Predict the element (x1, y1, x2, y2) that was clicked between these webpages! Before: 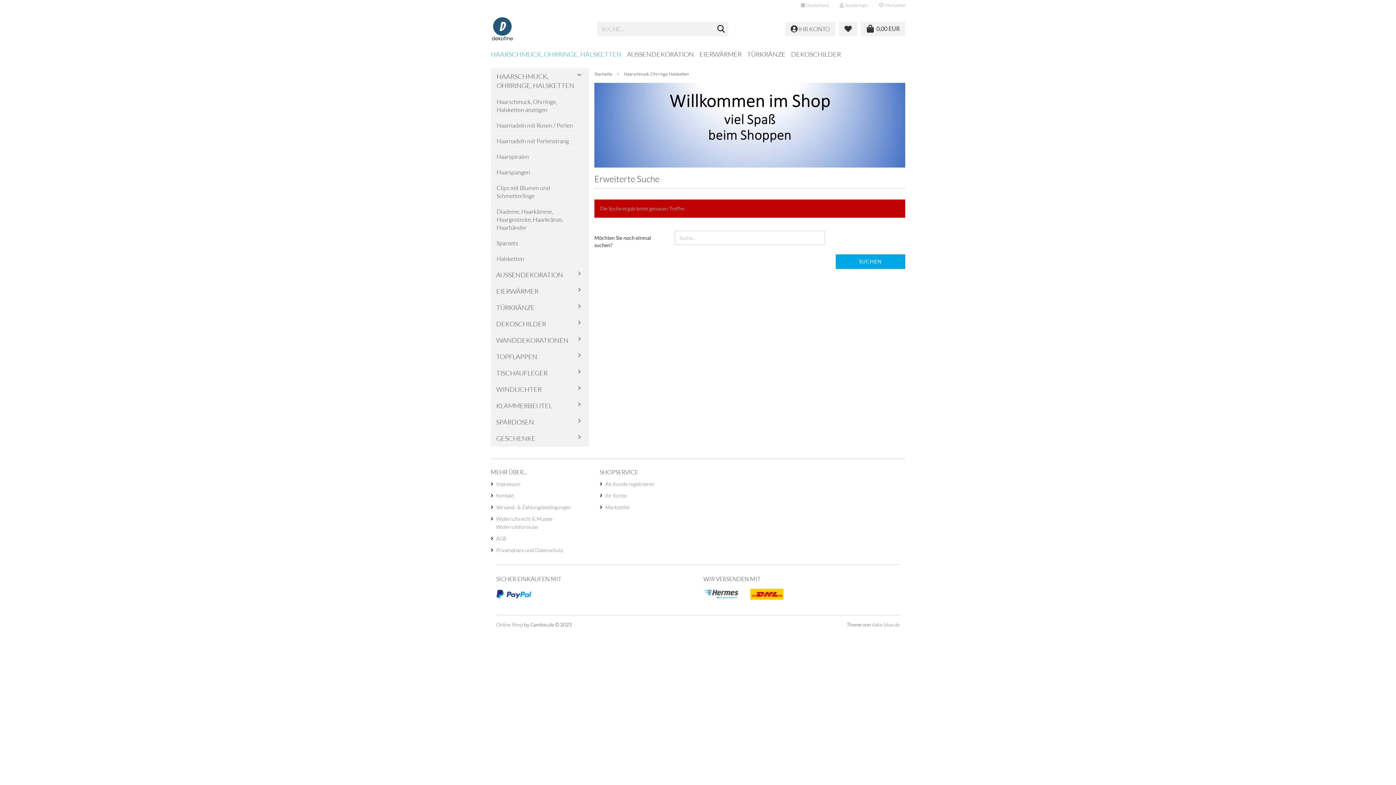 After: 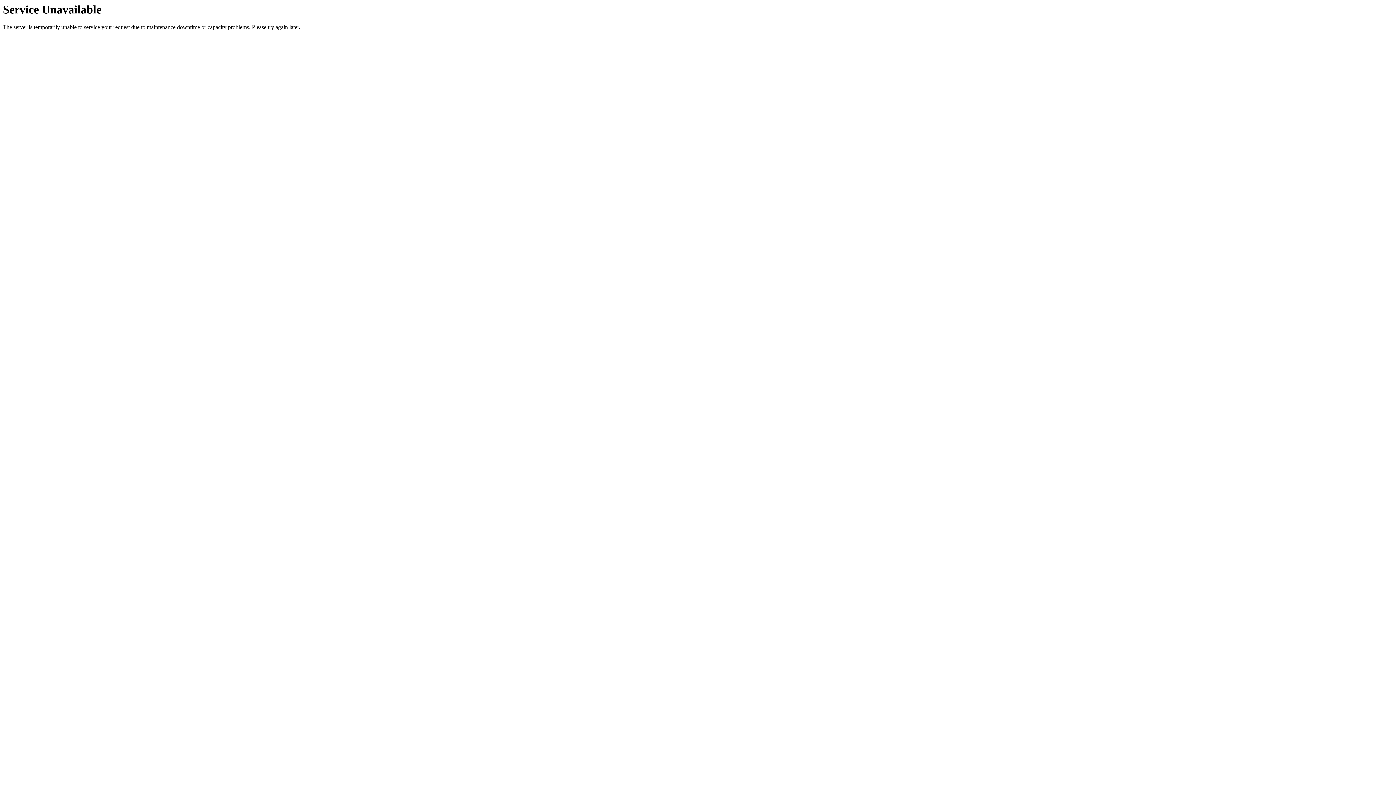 Action: bbox: (491, 133, 588, 149) label: Haarnadeln mit Perlenstrang